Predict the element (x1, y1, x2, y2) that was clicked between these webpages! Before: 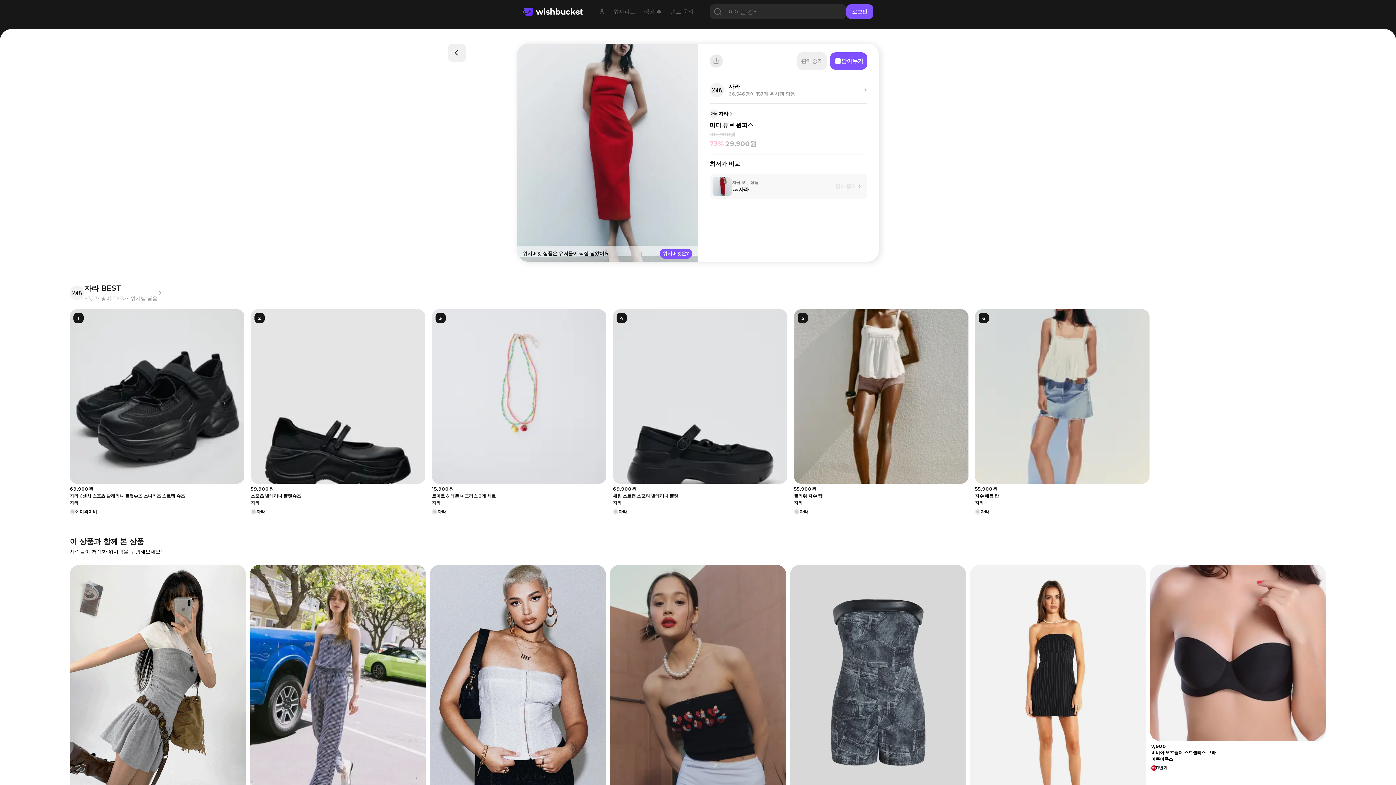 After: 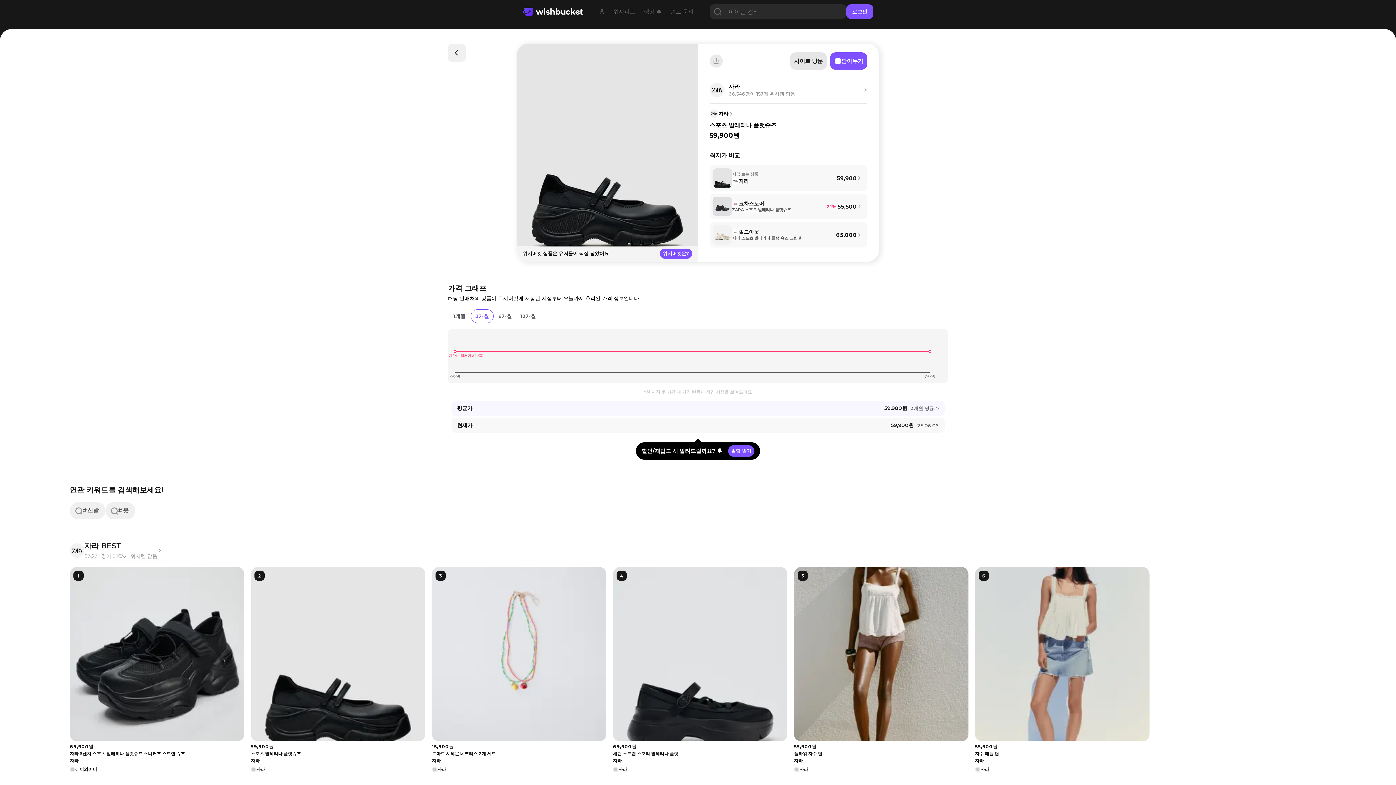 Action: bbox: (250, 309, 425, 499) label: 2
59,900원
스포츠 발레리나 플랫슈즈